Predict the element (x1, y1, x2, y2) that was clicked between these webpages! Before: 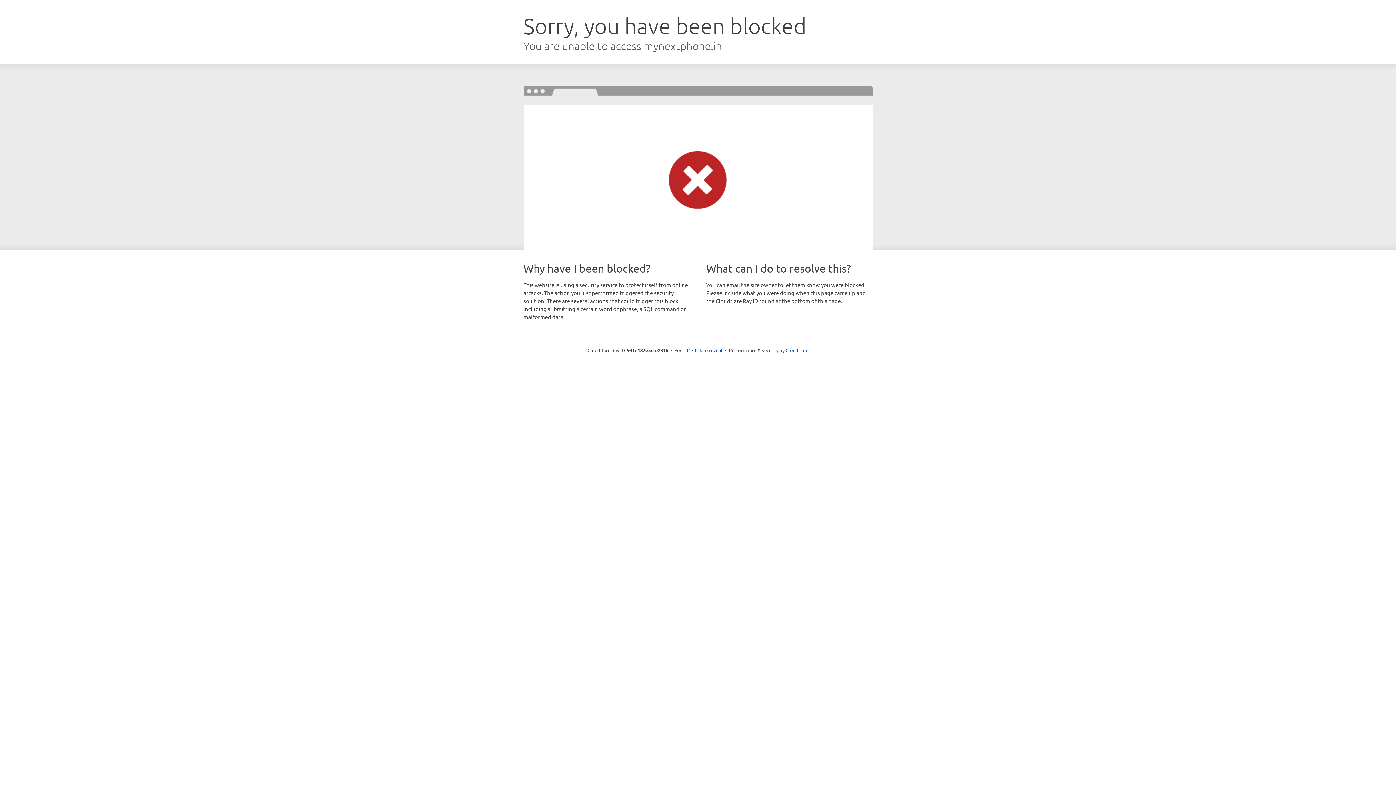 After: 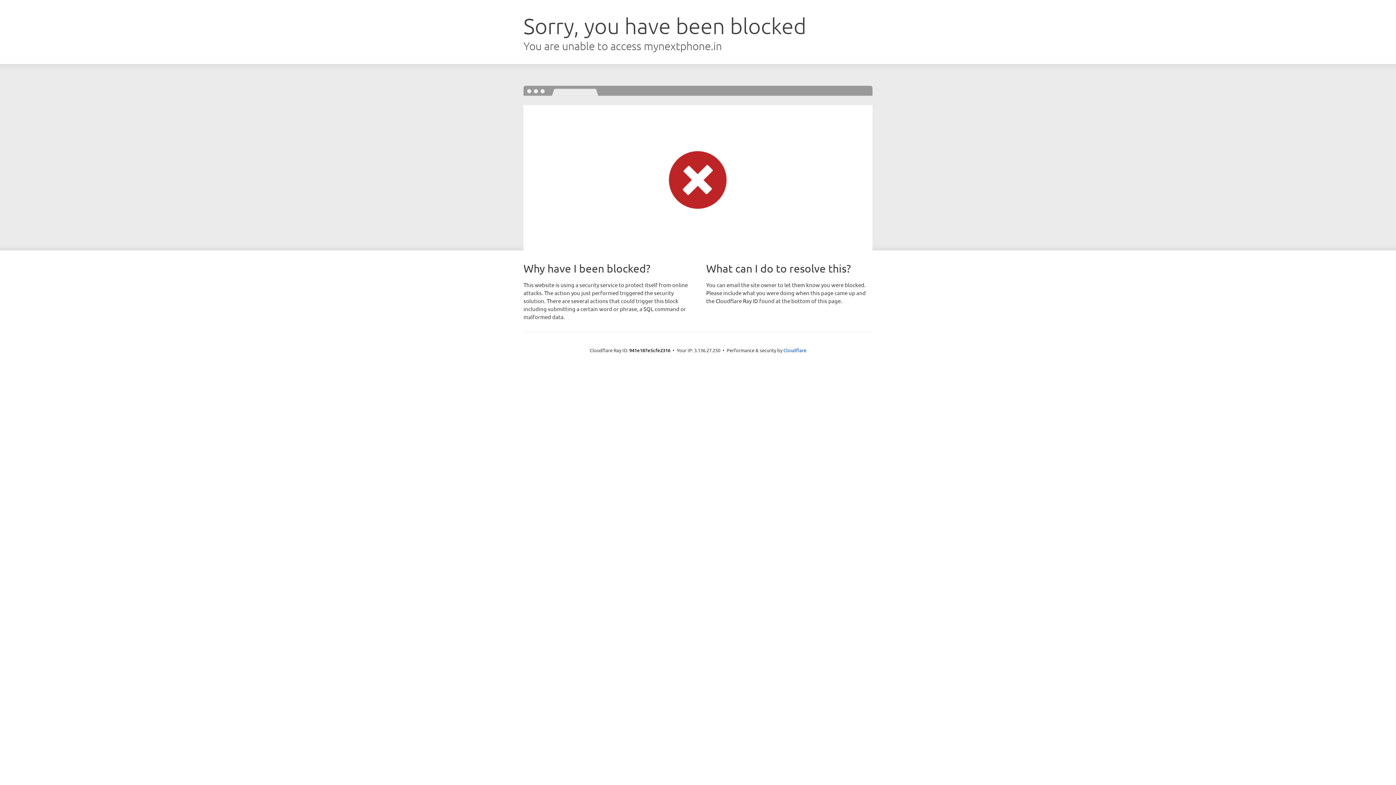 Action: bbox: (692, 346, 722, 353) label: Click to reveal